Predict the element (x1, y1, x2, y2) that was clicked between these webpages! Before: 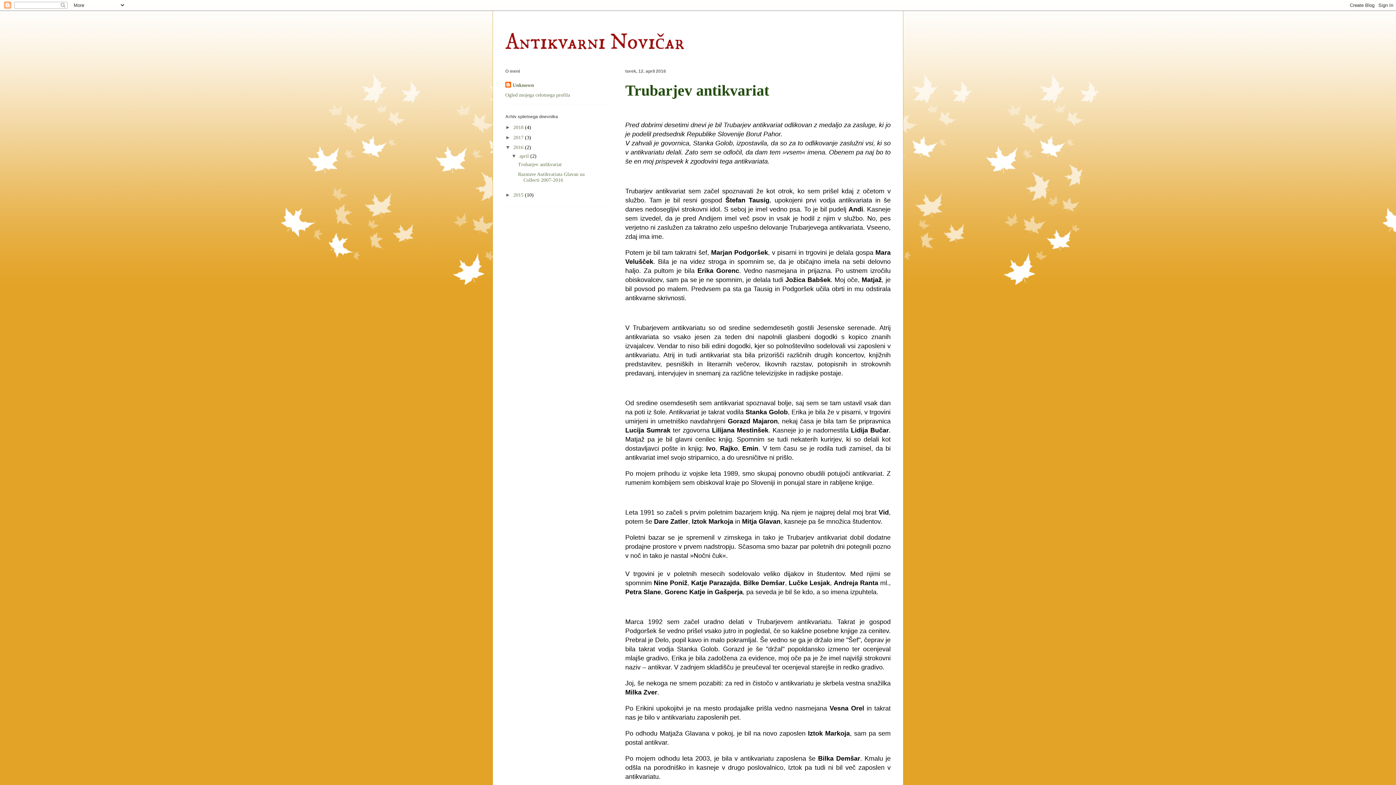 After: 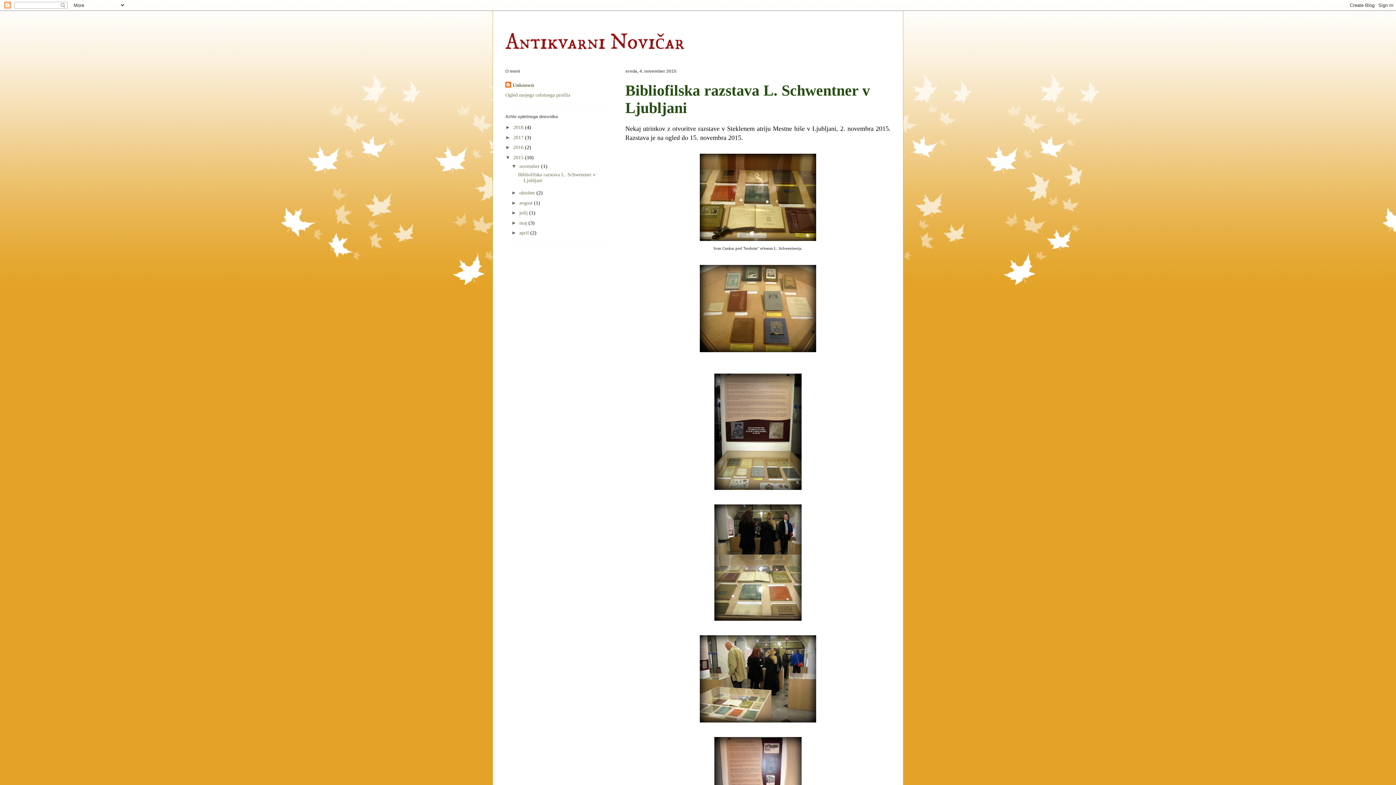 Action: bbox: (513, 192, 525, 197) label: 2015 